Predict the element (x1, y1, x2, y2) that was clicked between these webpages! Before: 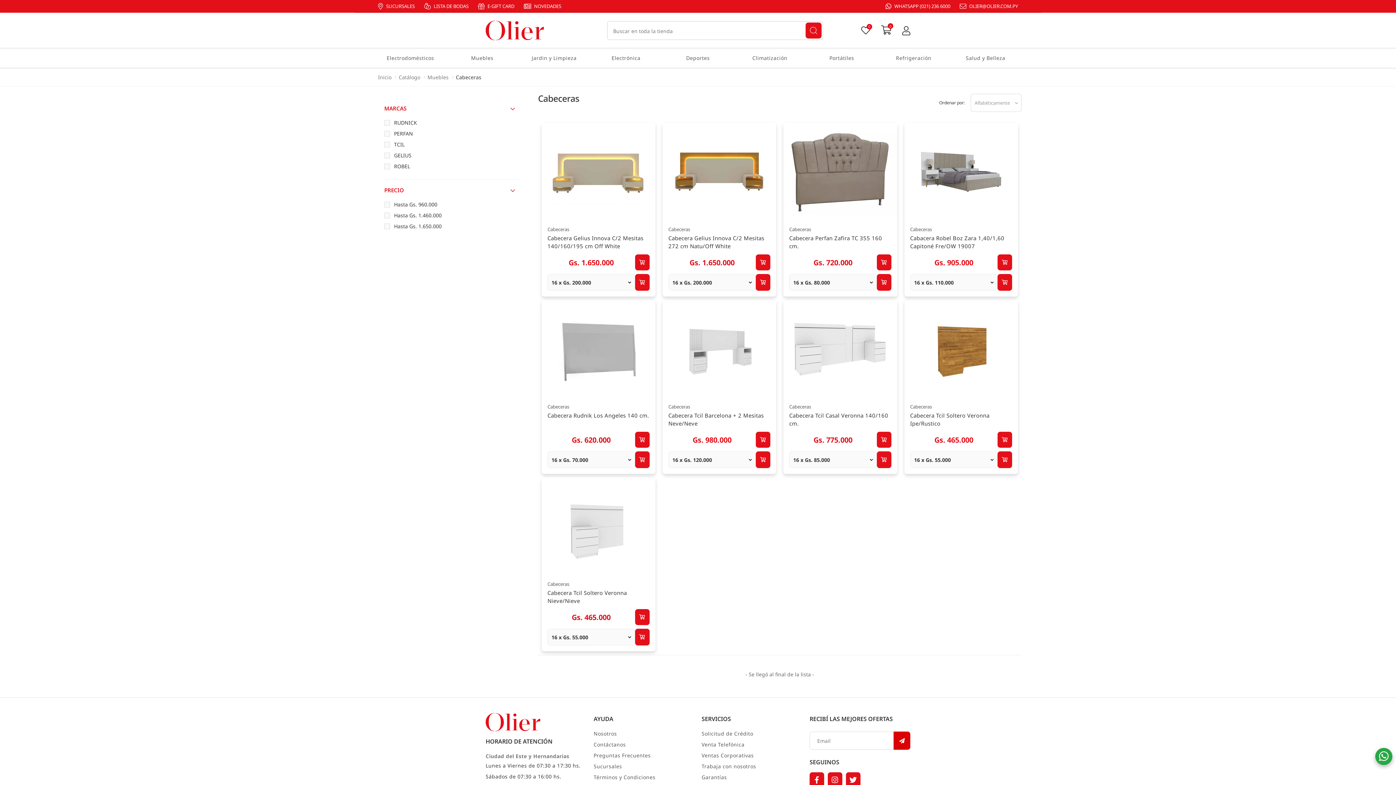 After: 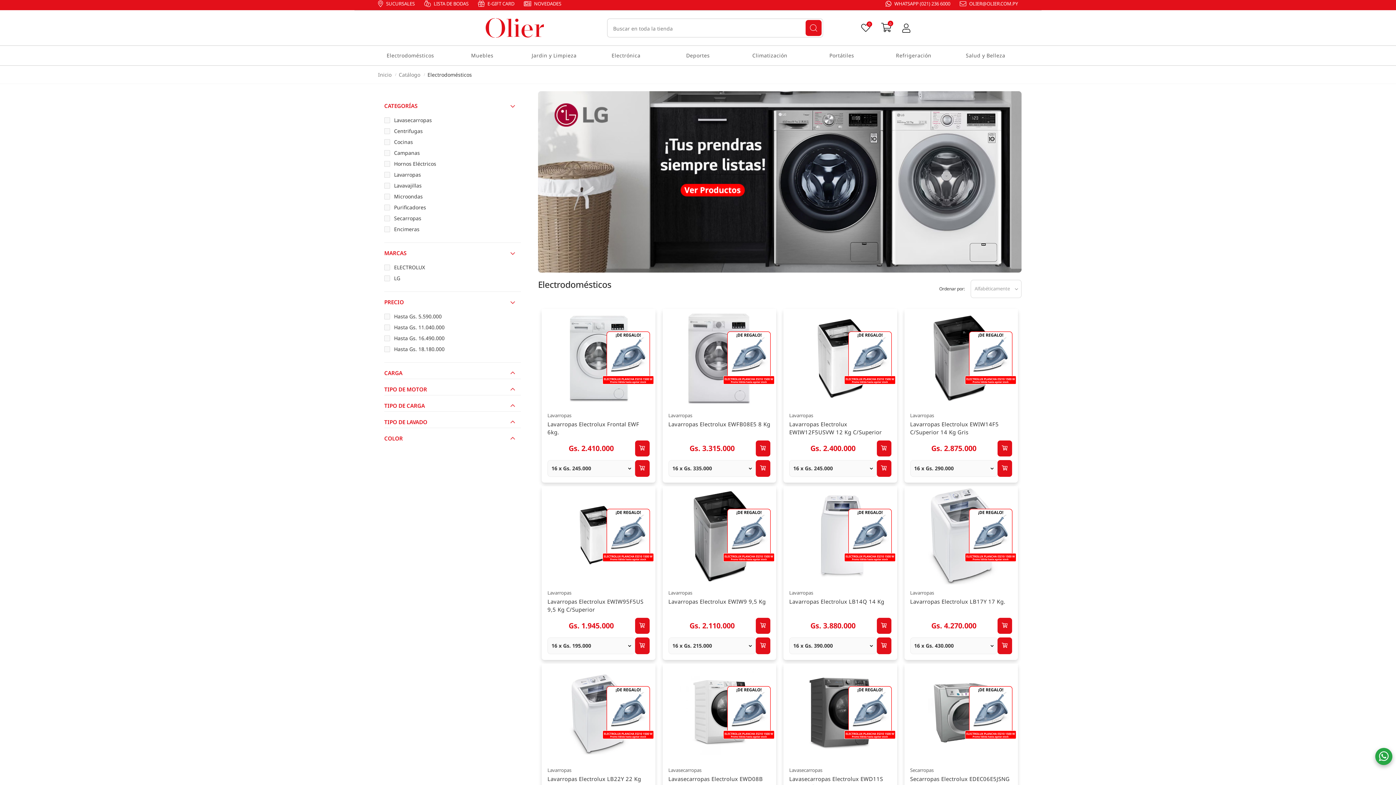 Action: bbox: (374, 48, 446, 68) label: Electrodomésticos